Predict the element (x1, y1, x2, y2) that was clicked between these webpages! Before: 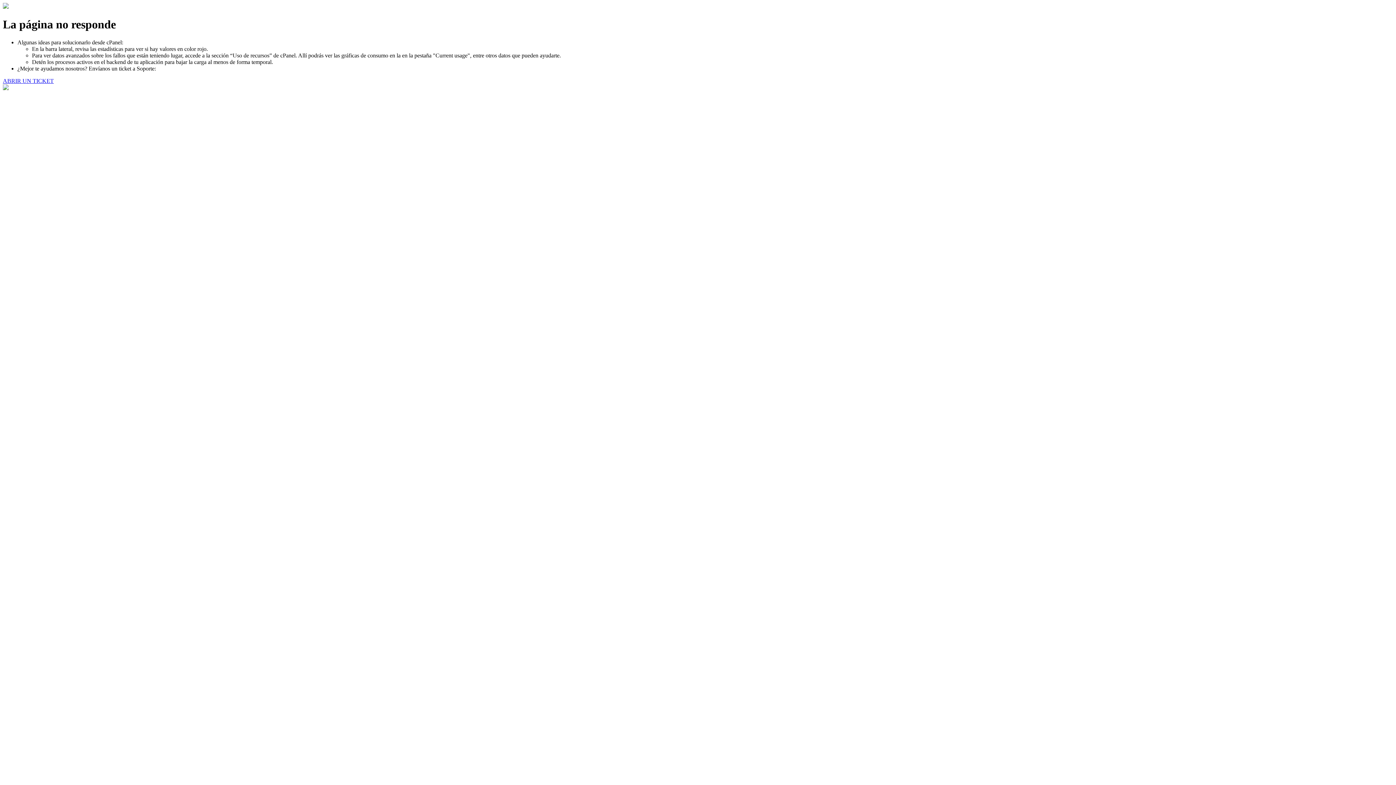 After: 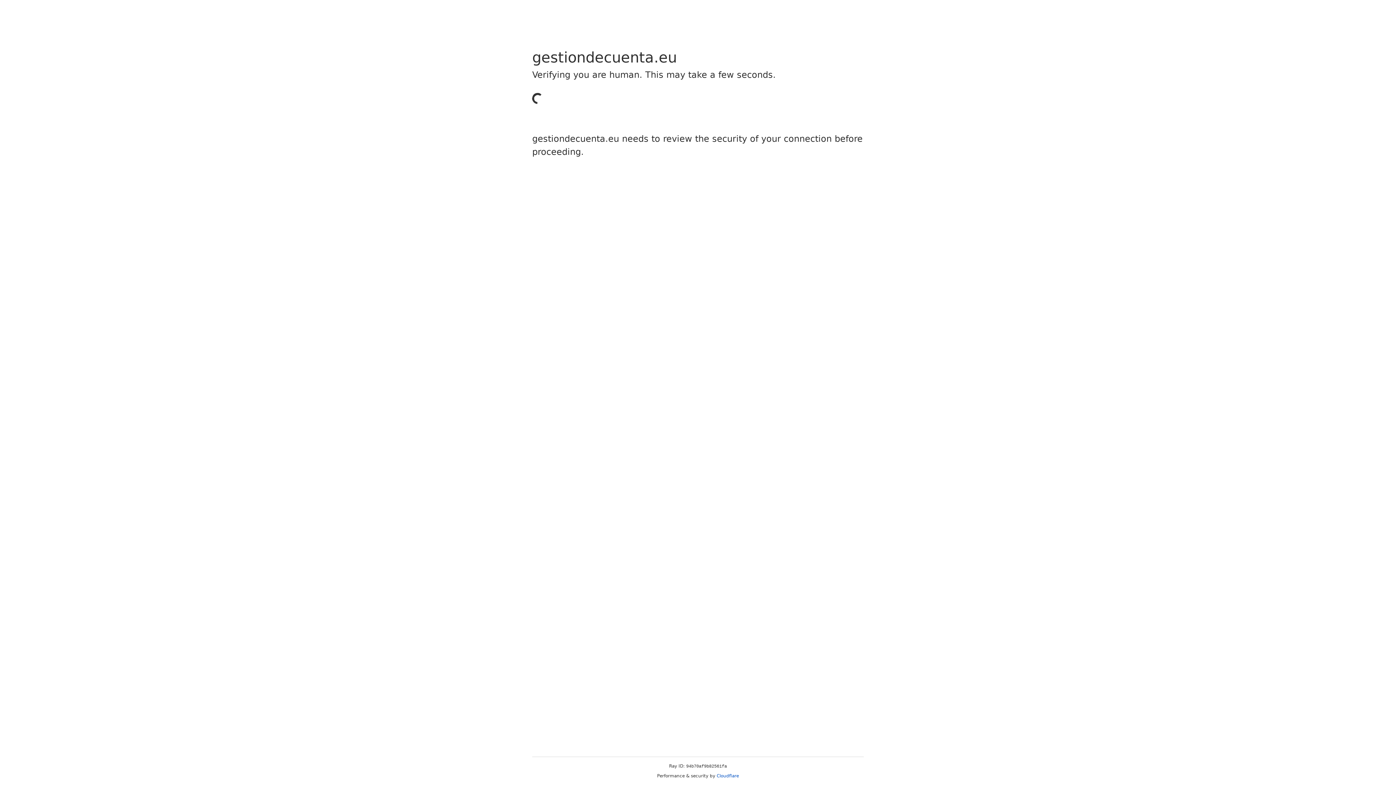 Action: label: ABRIR UN TICKET bbox: (2, 77, 53, 83)